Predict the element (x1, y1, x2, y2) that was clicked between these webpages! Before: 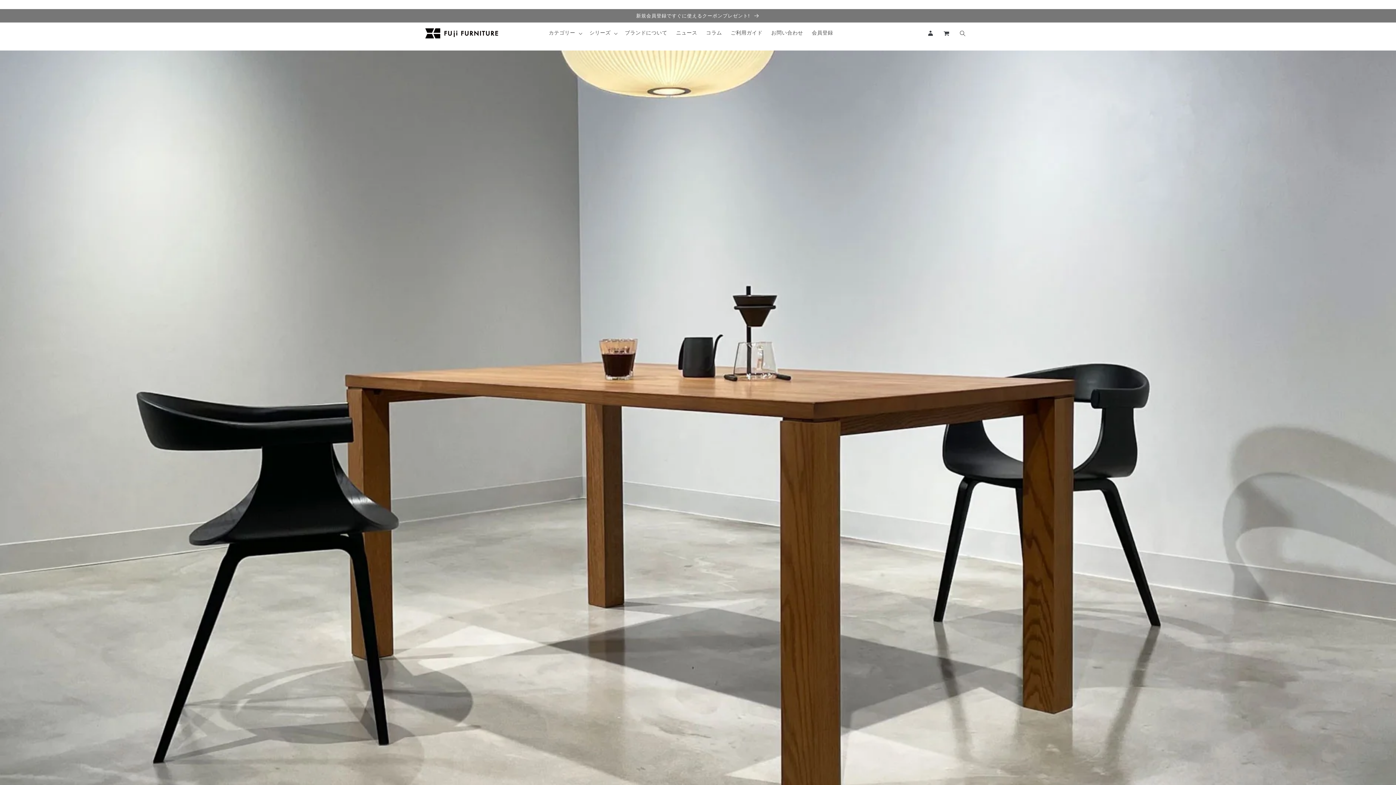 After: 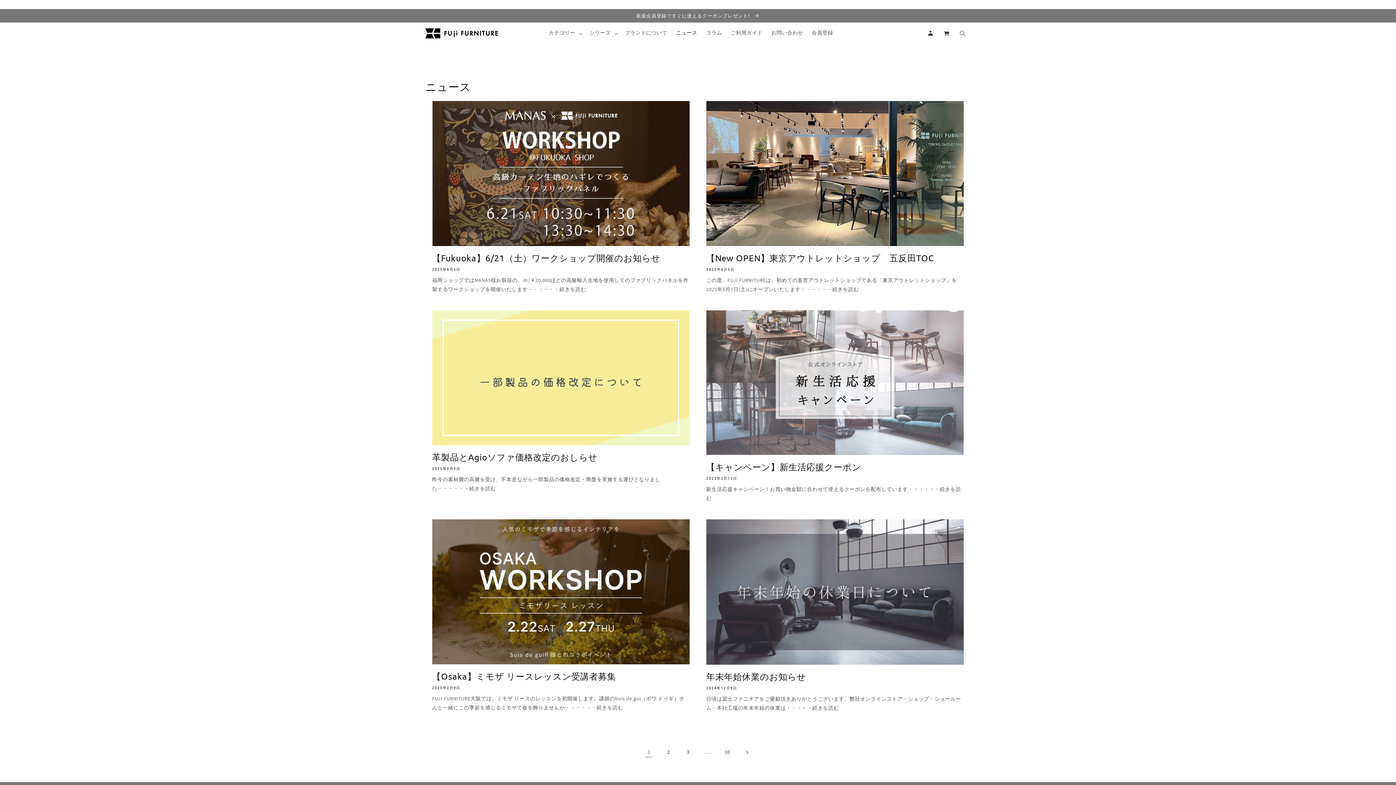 Action: bbox: (671, 25, 701, 41) label: ニュース